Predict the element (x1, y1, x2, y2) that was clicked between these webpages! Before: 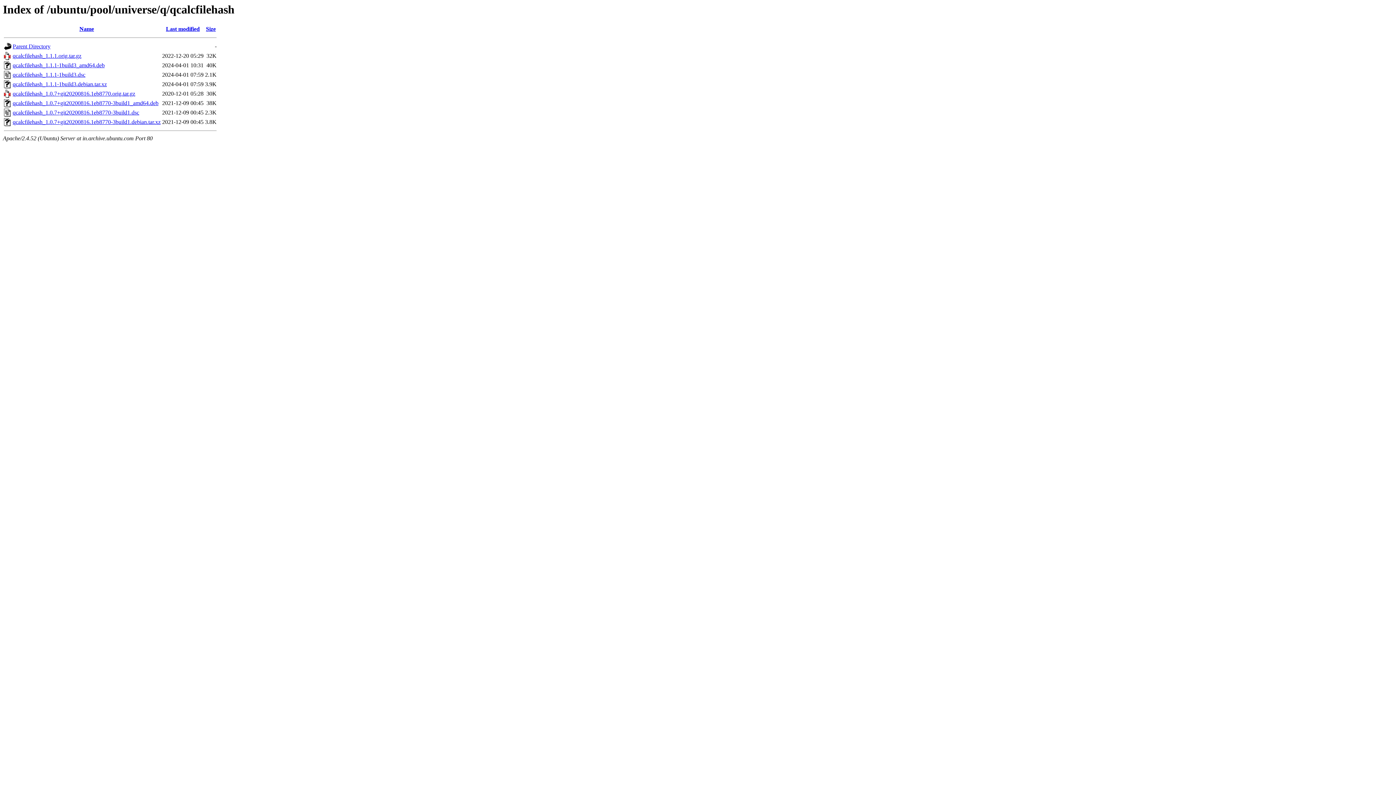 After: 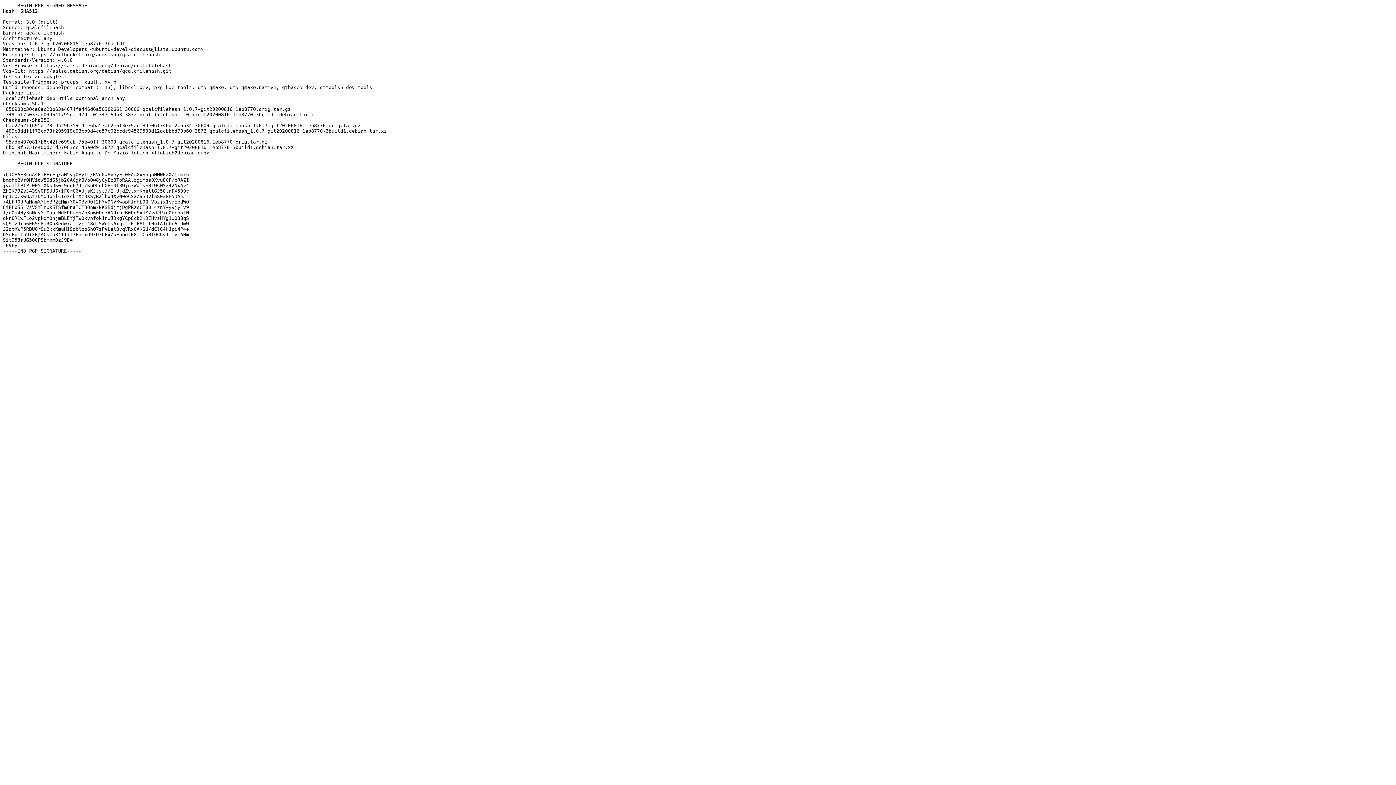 Action: label: qcalcfilehash_1.0.7+git20200816.1eb8770-3build1.dsc bbox: (12, 109, 139, 115)